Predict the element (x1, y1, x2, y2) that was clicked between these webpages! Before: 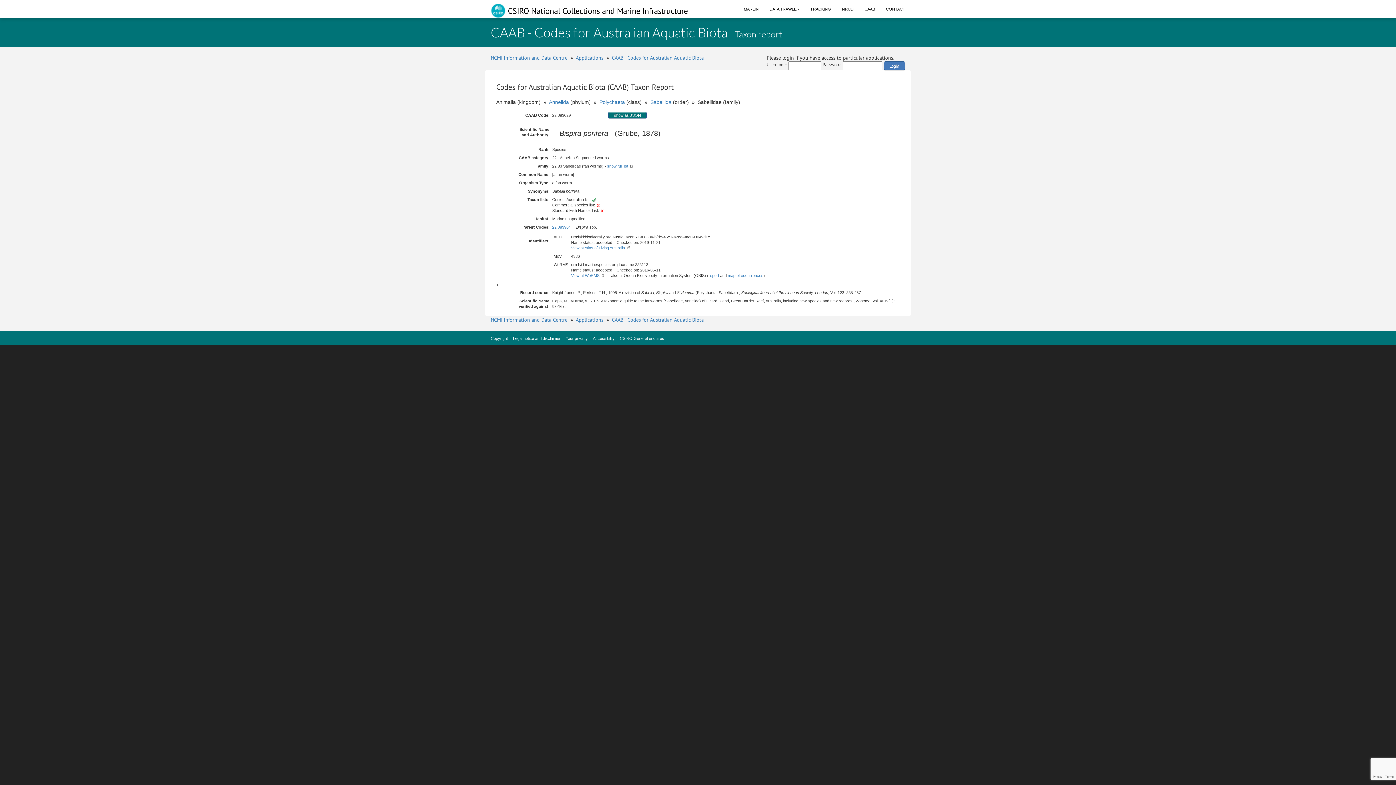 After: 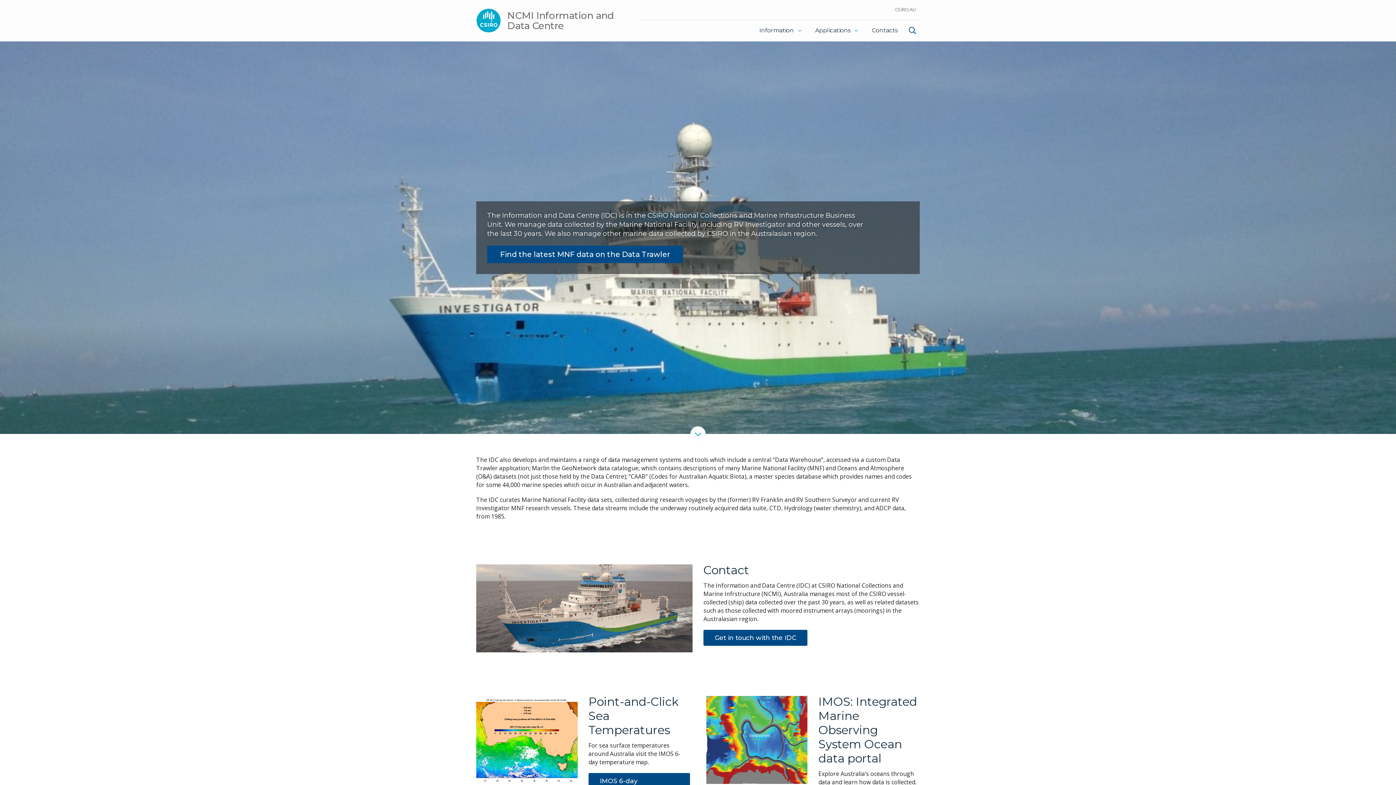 Action: label: NCMI Information and Data Centre bbox: (490, 54, 567, 61)